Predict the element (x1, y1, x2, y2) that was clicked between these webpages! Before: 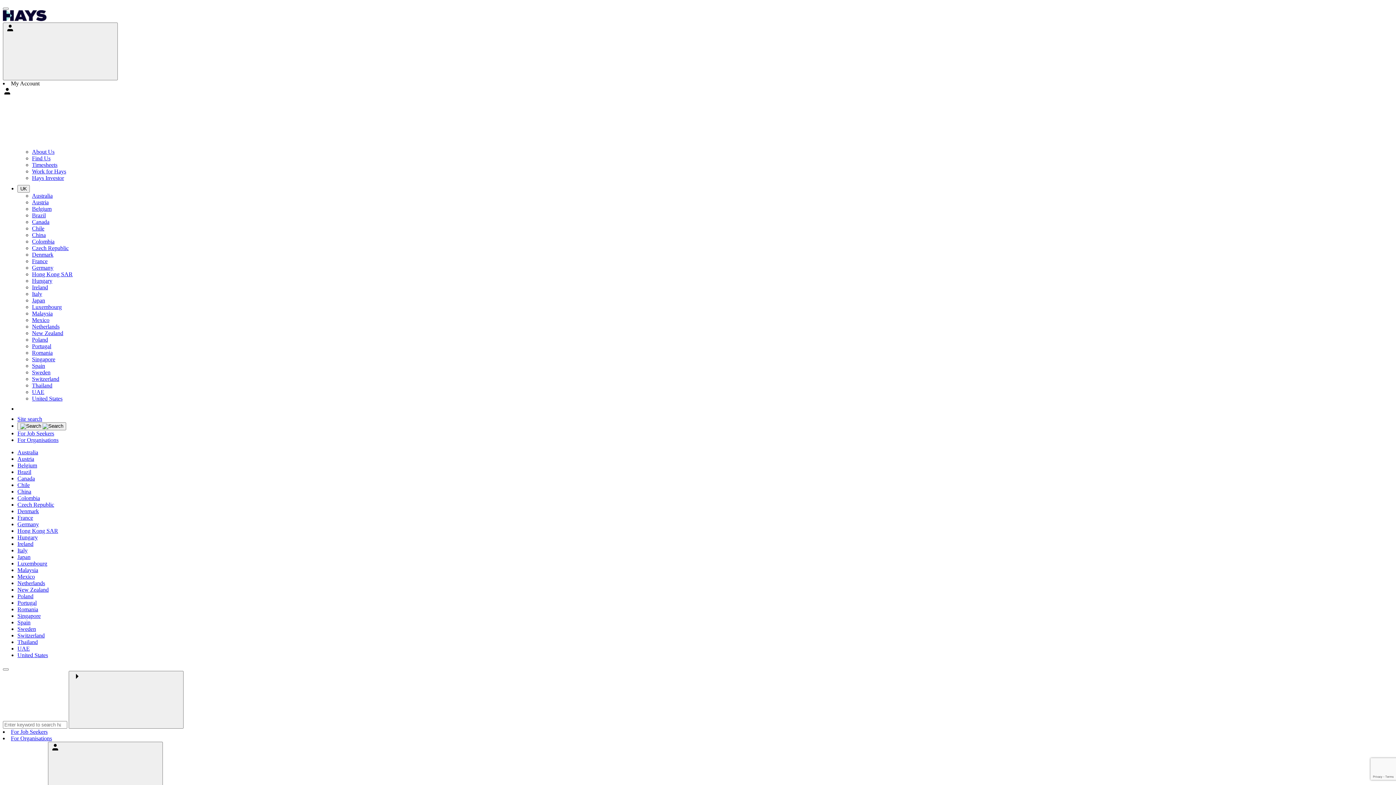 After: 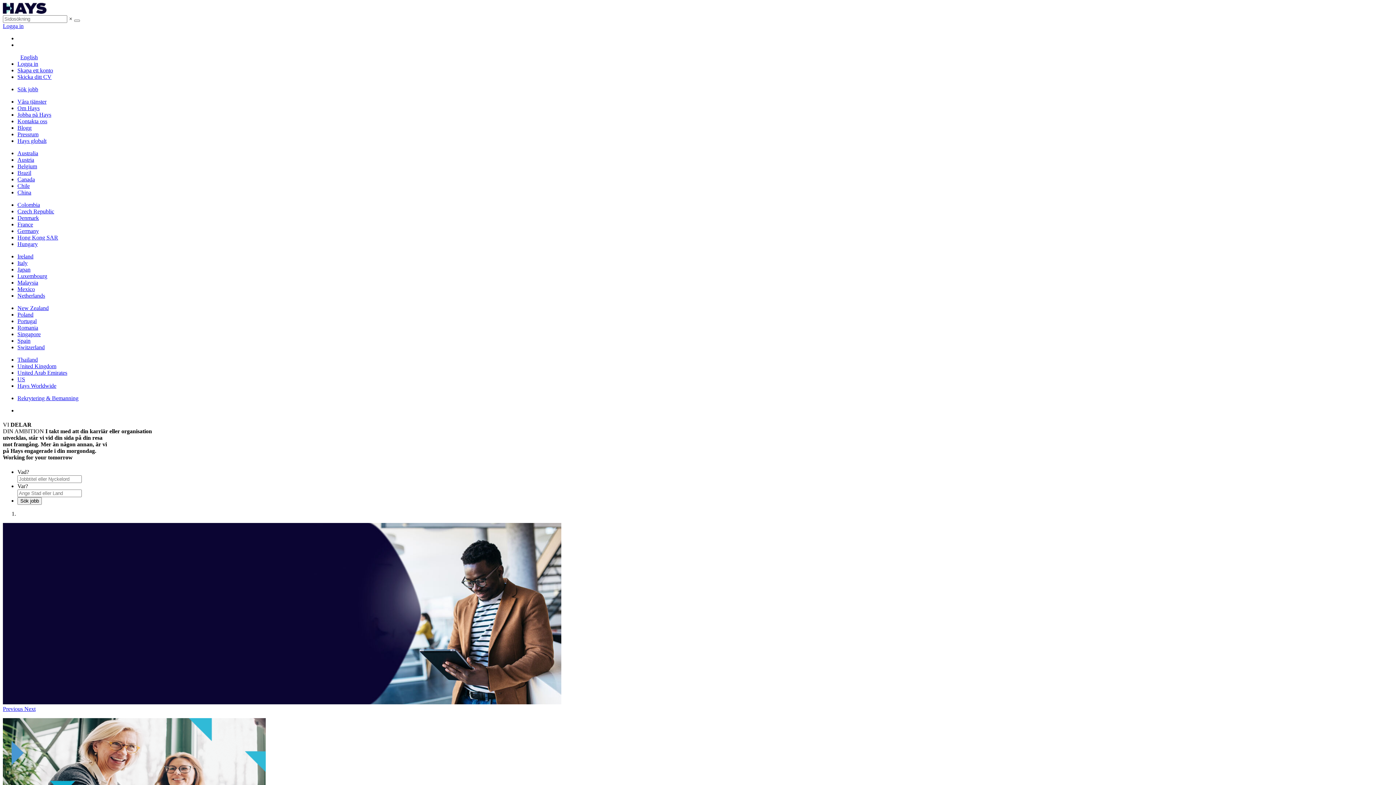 Action: bbox: (17, 626, 36, 632) label: Sweden